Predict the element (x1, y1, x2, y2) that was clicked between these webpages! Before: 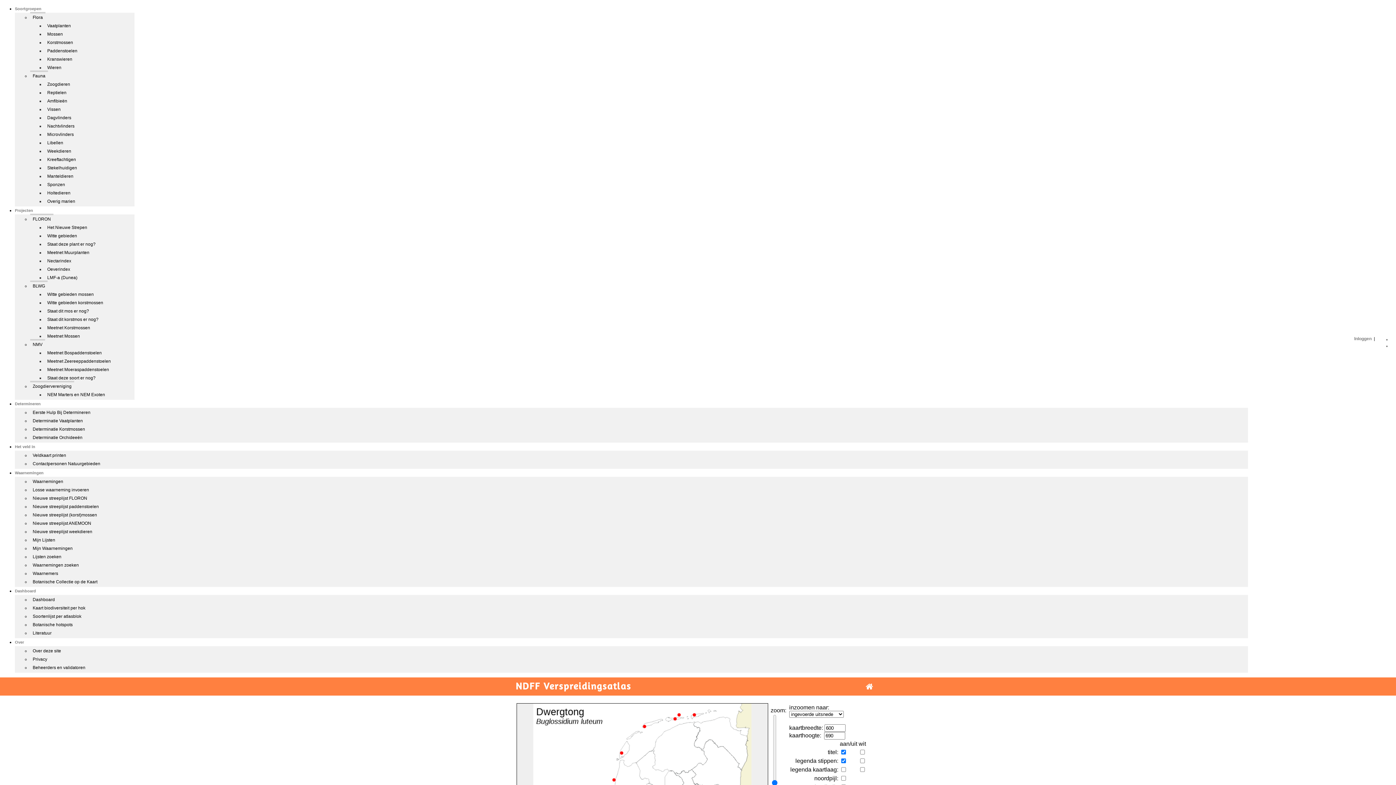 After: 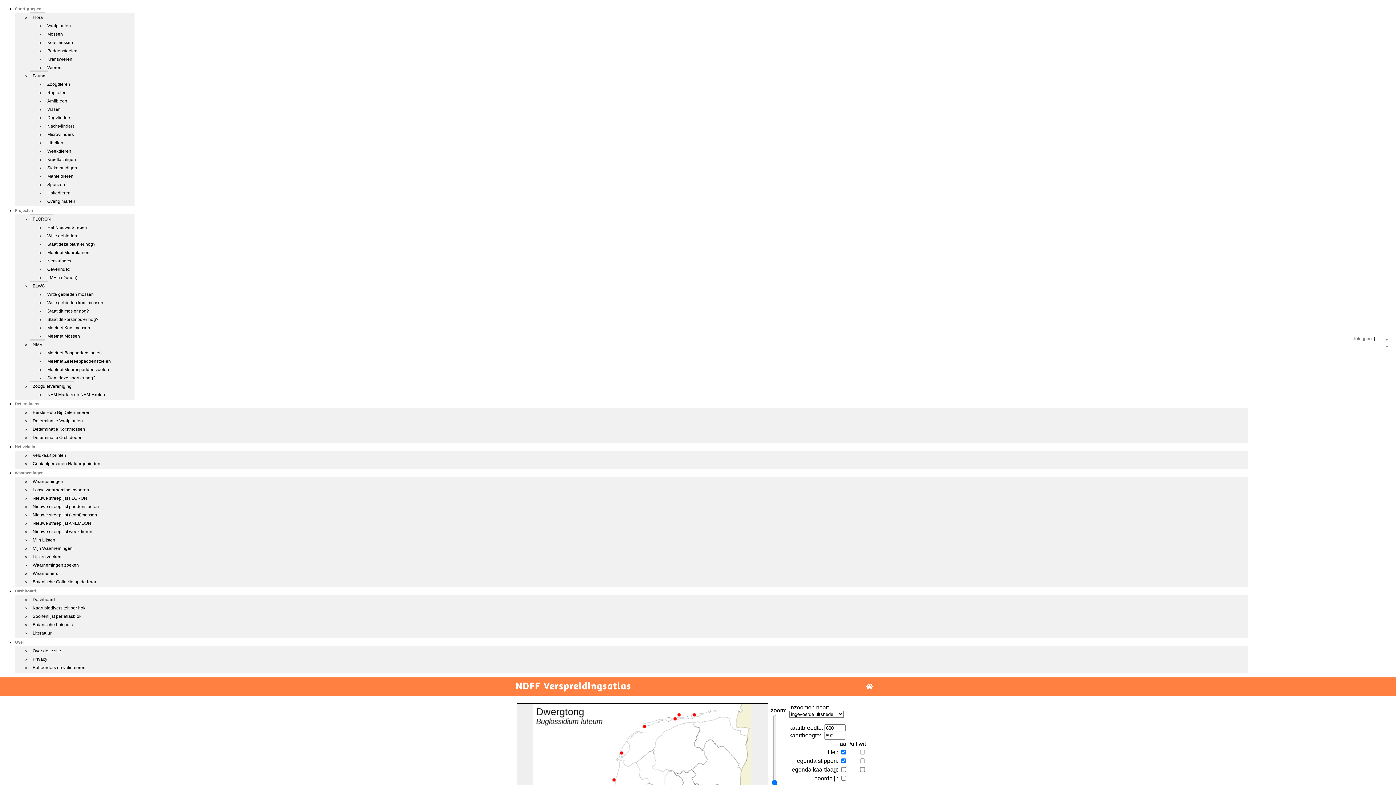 Action: bbox: (14, 589, 36, 593) label: Dashboard